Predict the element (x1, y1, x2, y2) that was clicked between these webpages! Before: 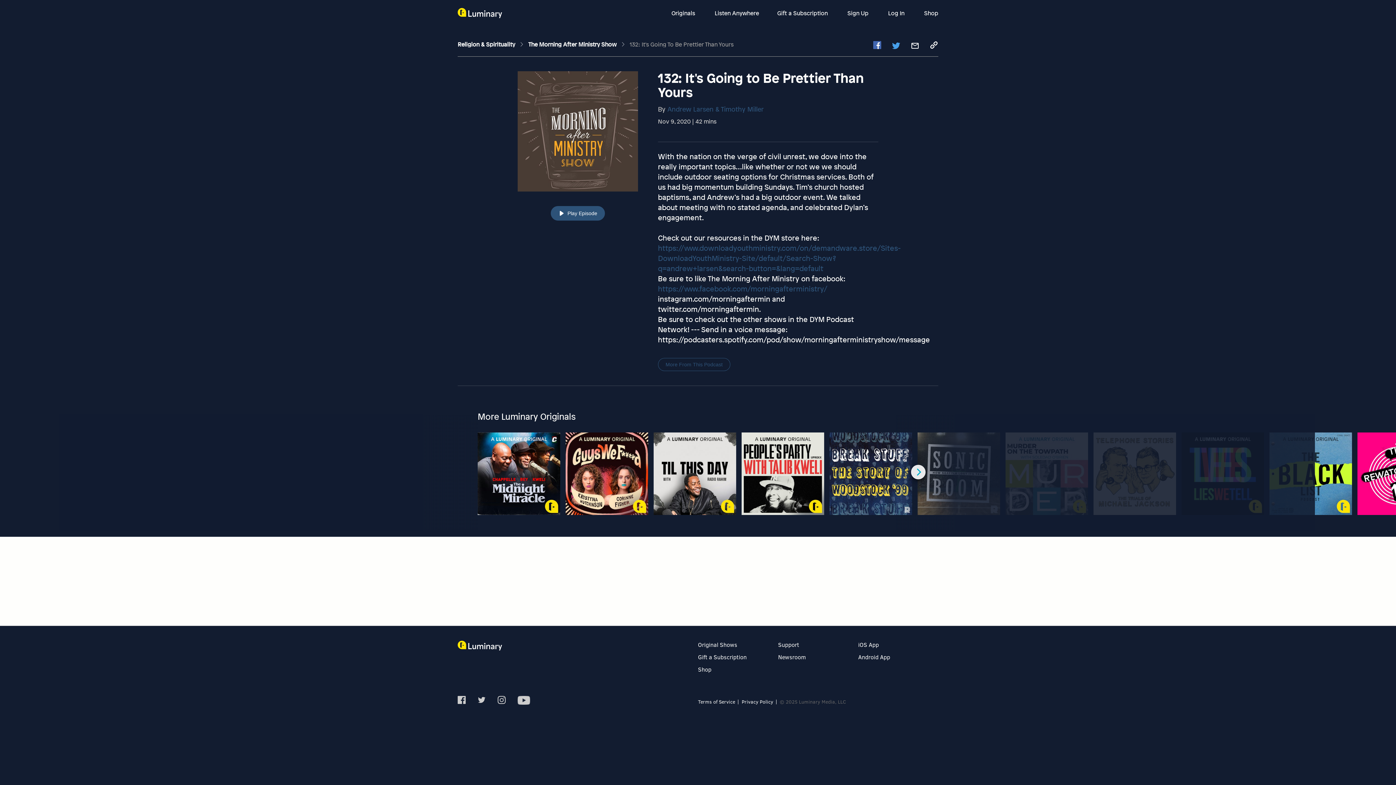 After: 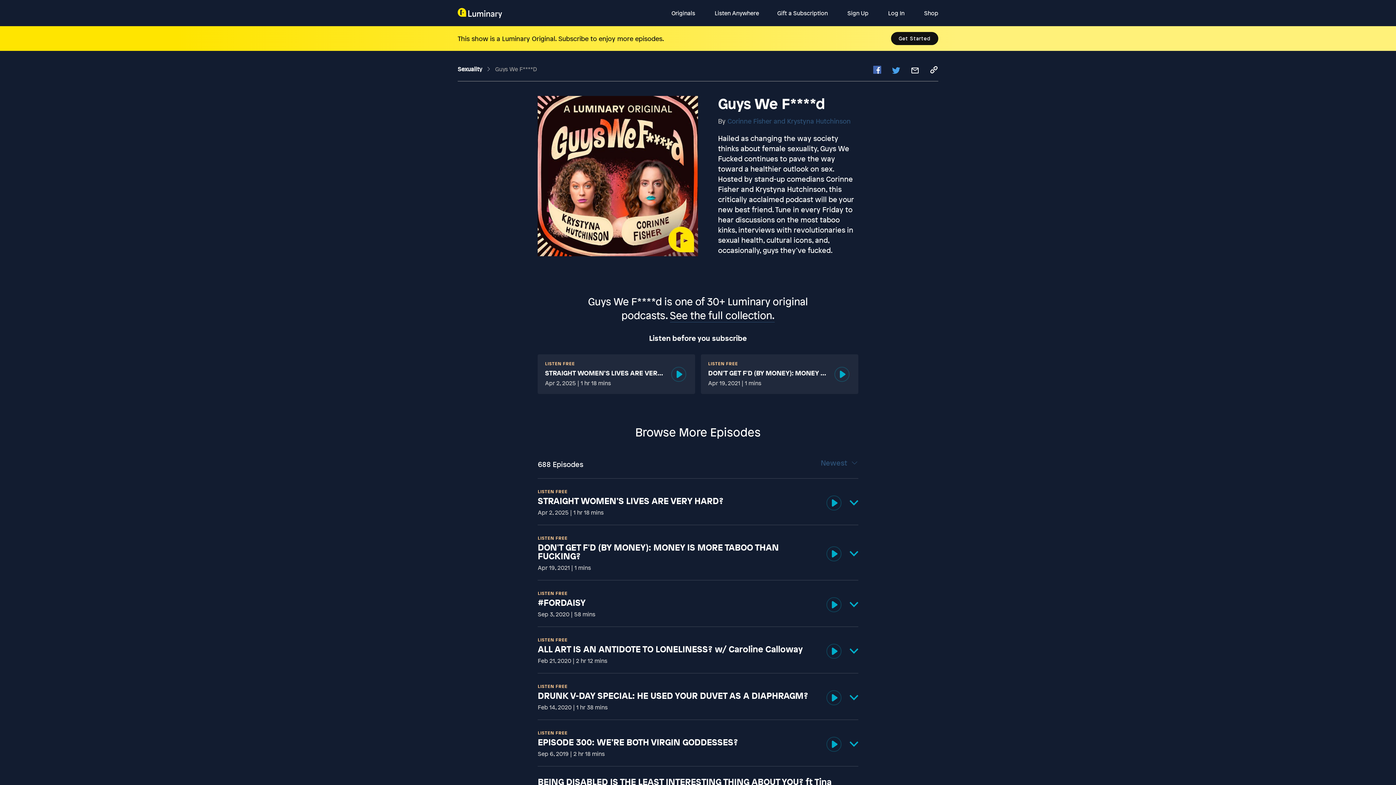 Action: bbox: (565, 432, 648, 515) label: Guys We F****d

Sexuality

Hailed as changing the way society thinks about female sexuality, Guys We Fucked continues to pave the way toward a healthier outlook on sex. Hosted by stand-up comedians Corinne Fisher and Krystyna Hutchinson, this critically acclaimed podcast will be your new best friend. Tune in every Friday to hear discussions on the most taboo kinks, interviews with revolutionaries in sexual health, cultural icons, and, occasionally, guys they’ve fucked.